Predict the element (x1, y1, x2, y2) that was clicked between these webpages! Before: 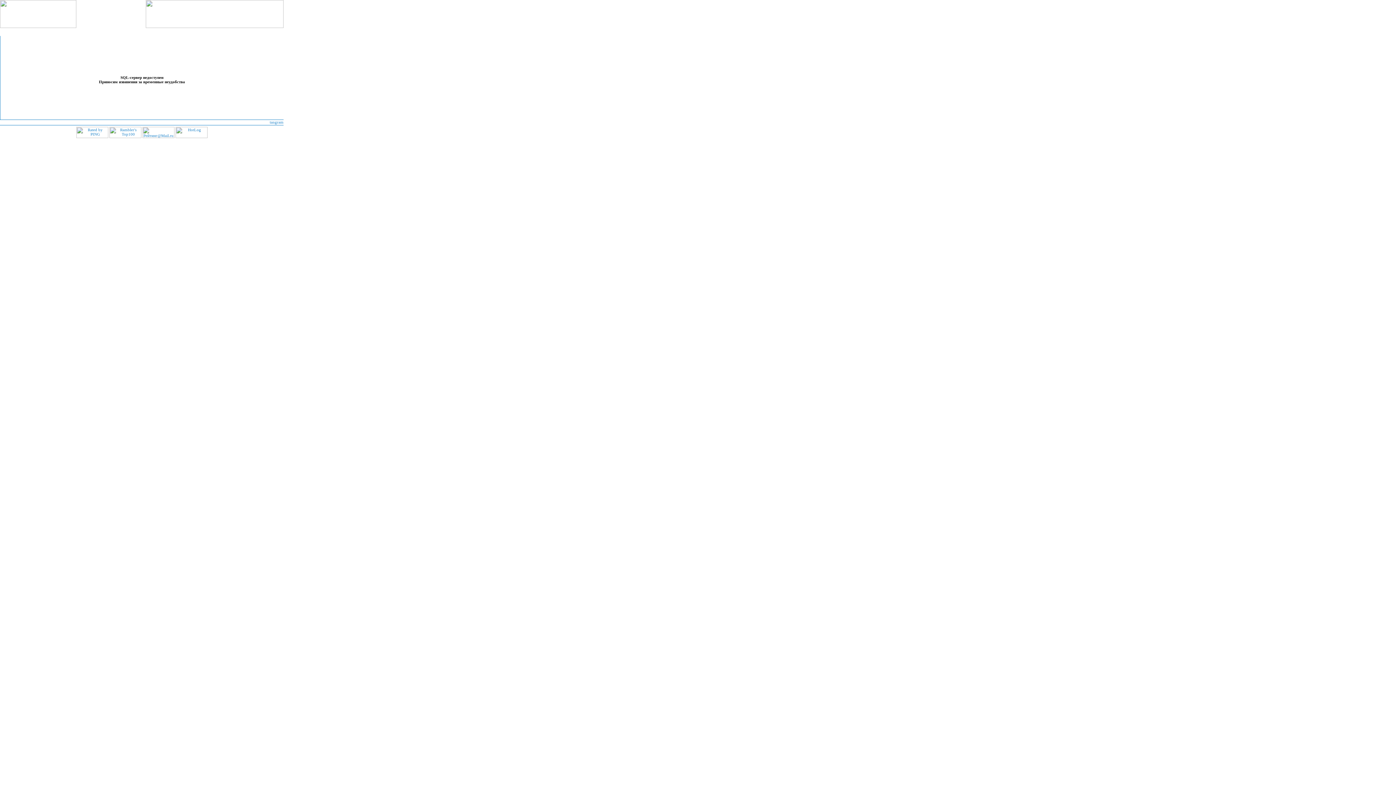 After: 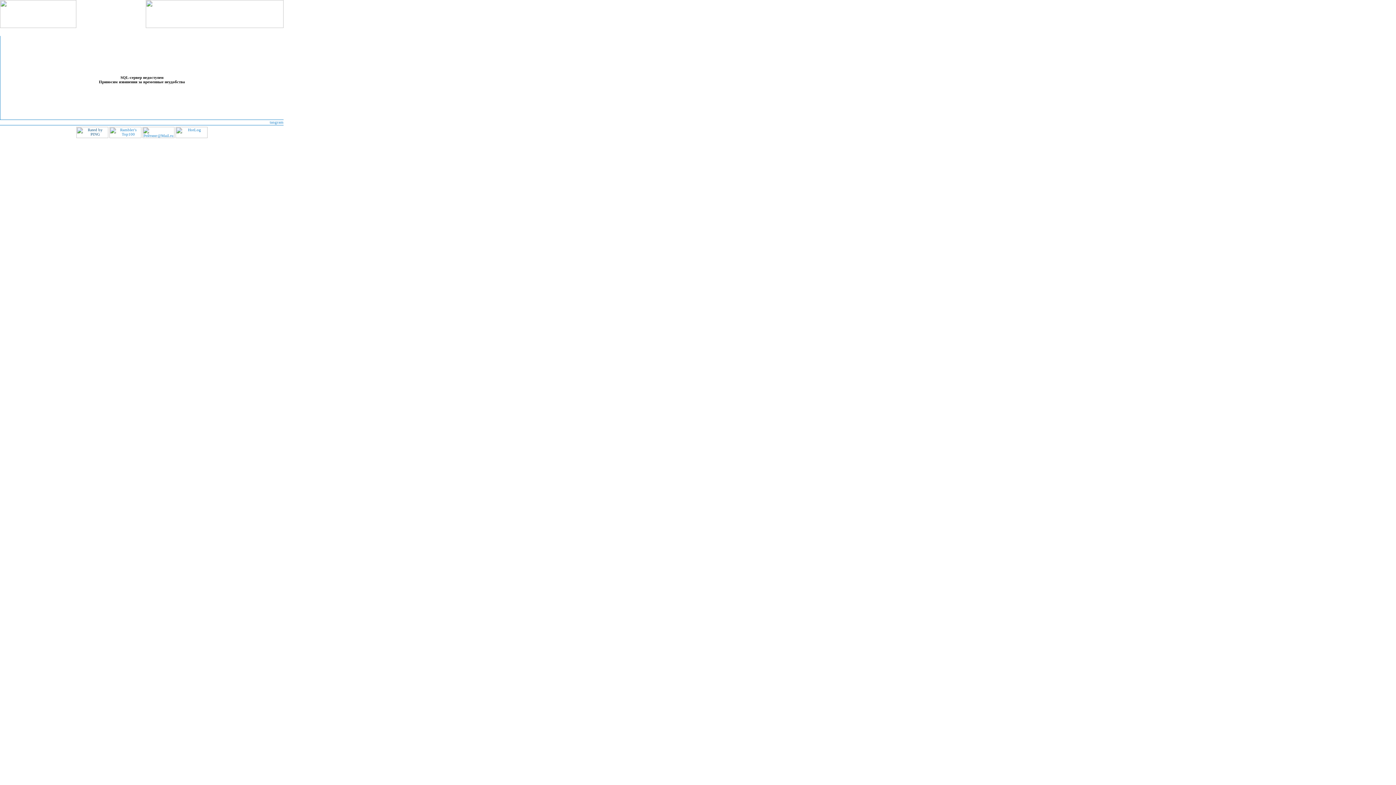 Action: bbox: (76, 134, 108, 138)